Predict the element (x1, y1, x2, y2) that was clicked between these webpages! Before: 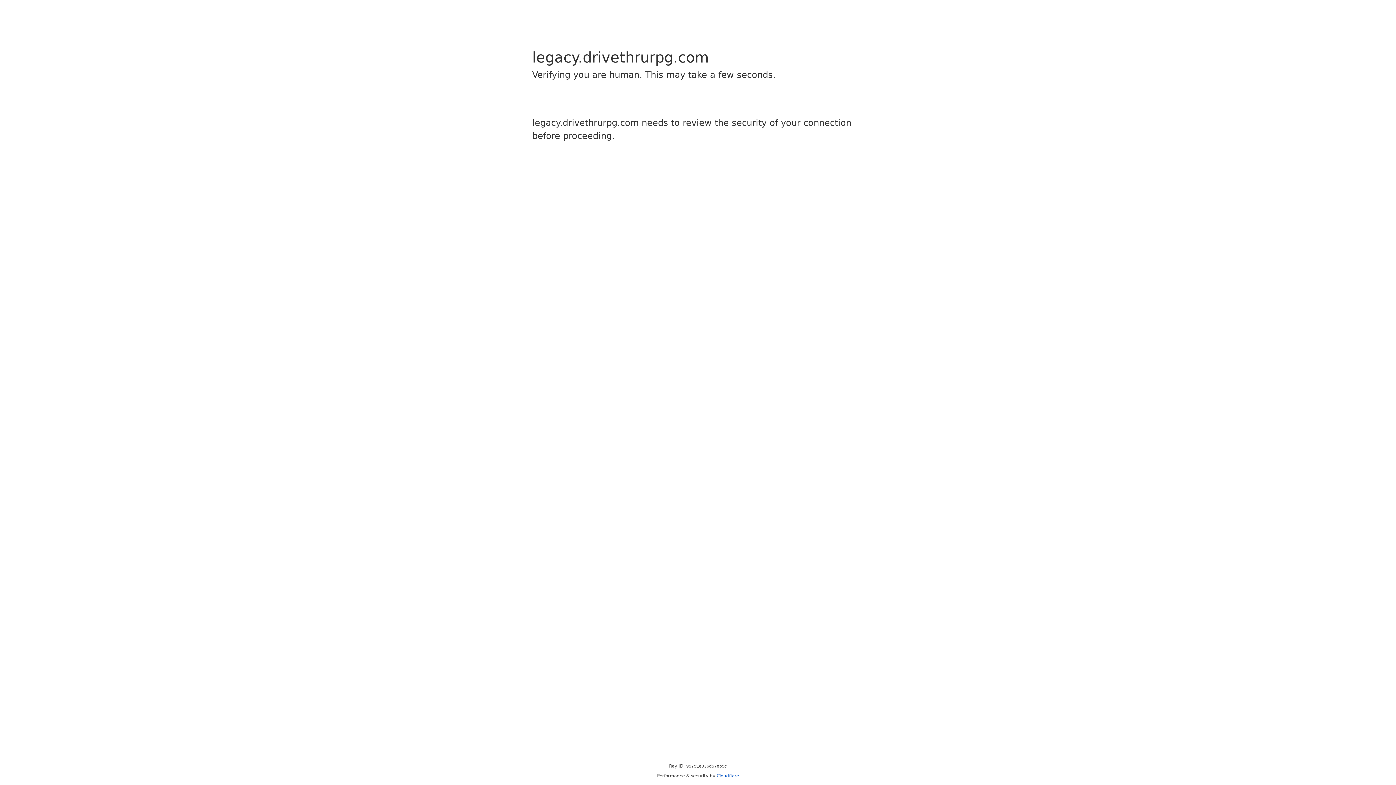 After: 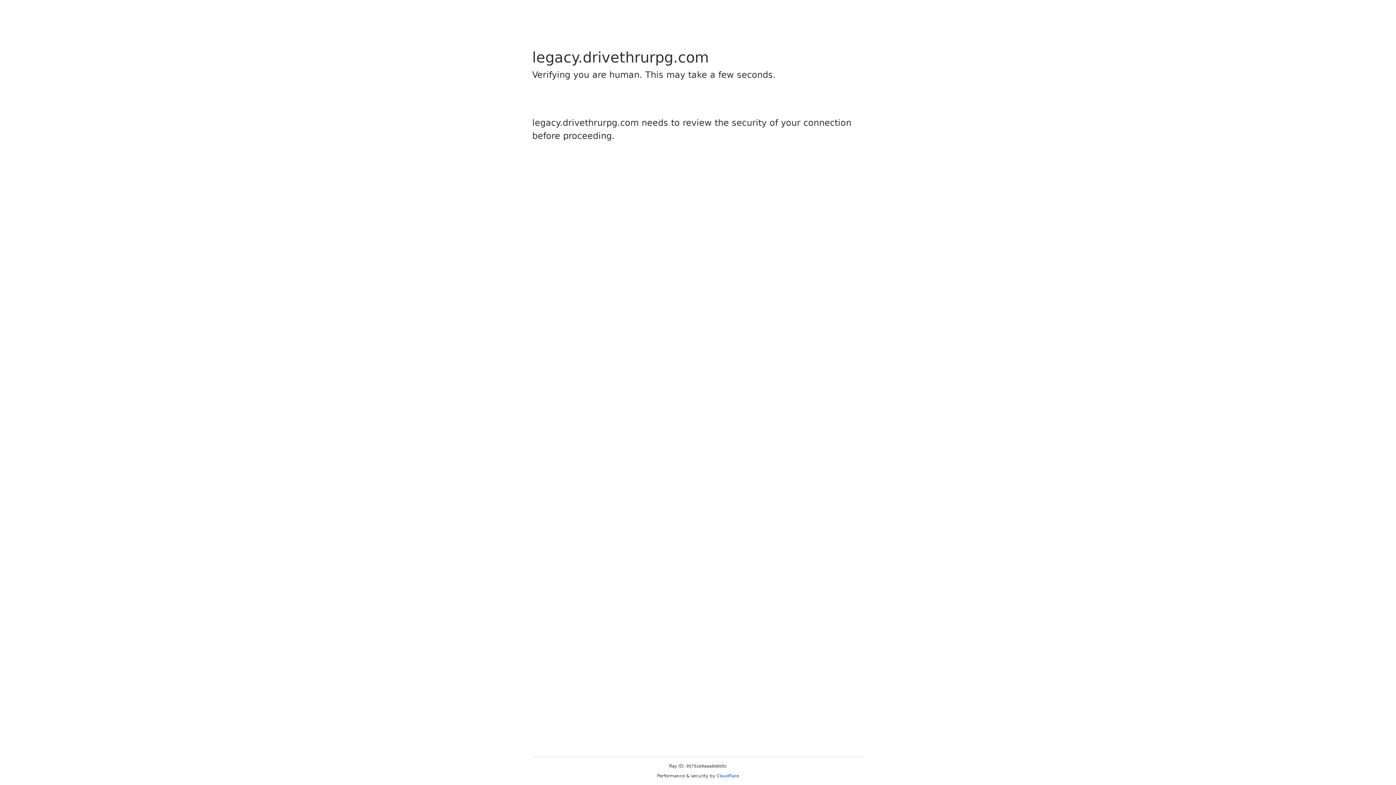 Action: bbox: (716, 773, 739, 778) label: Cloudflare